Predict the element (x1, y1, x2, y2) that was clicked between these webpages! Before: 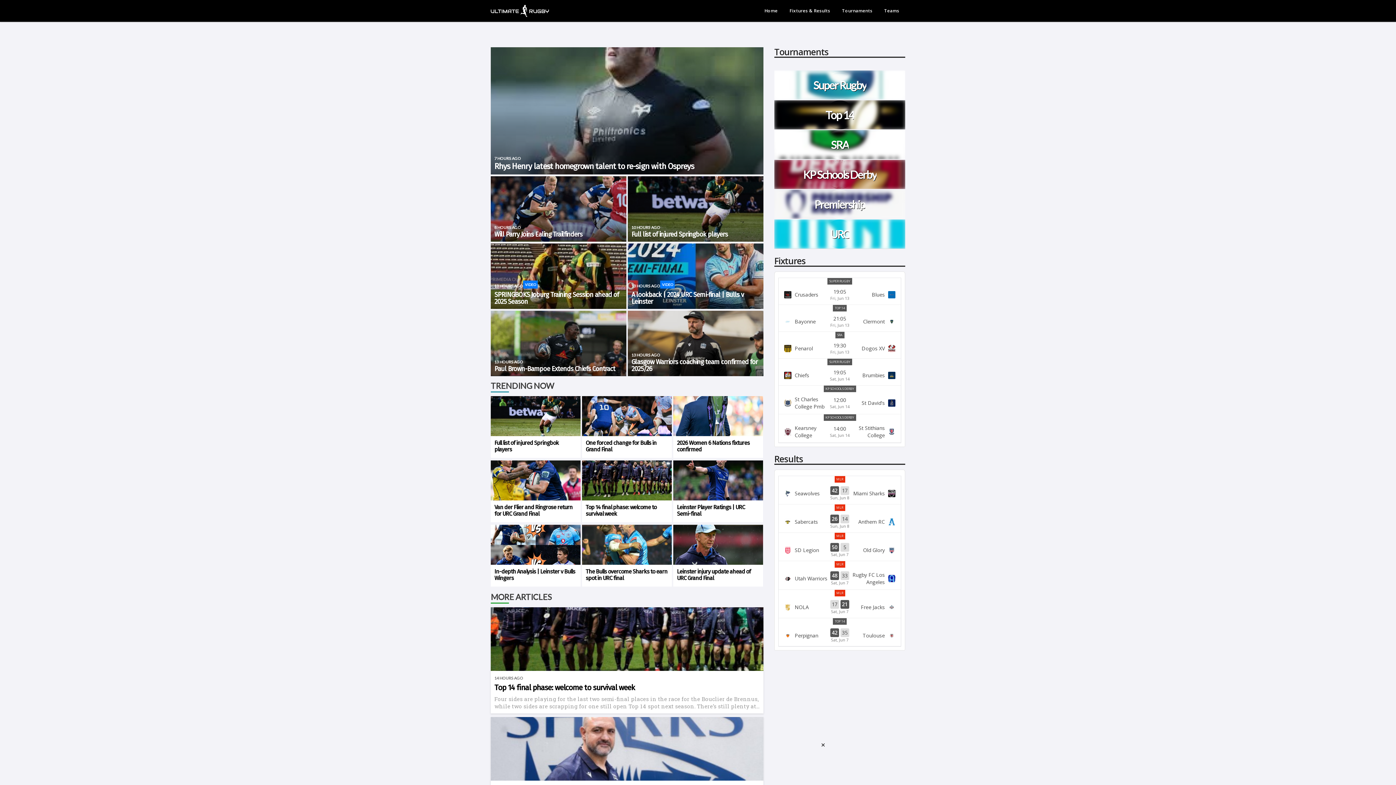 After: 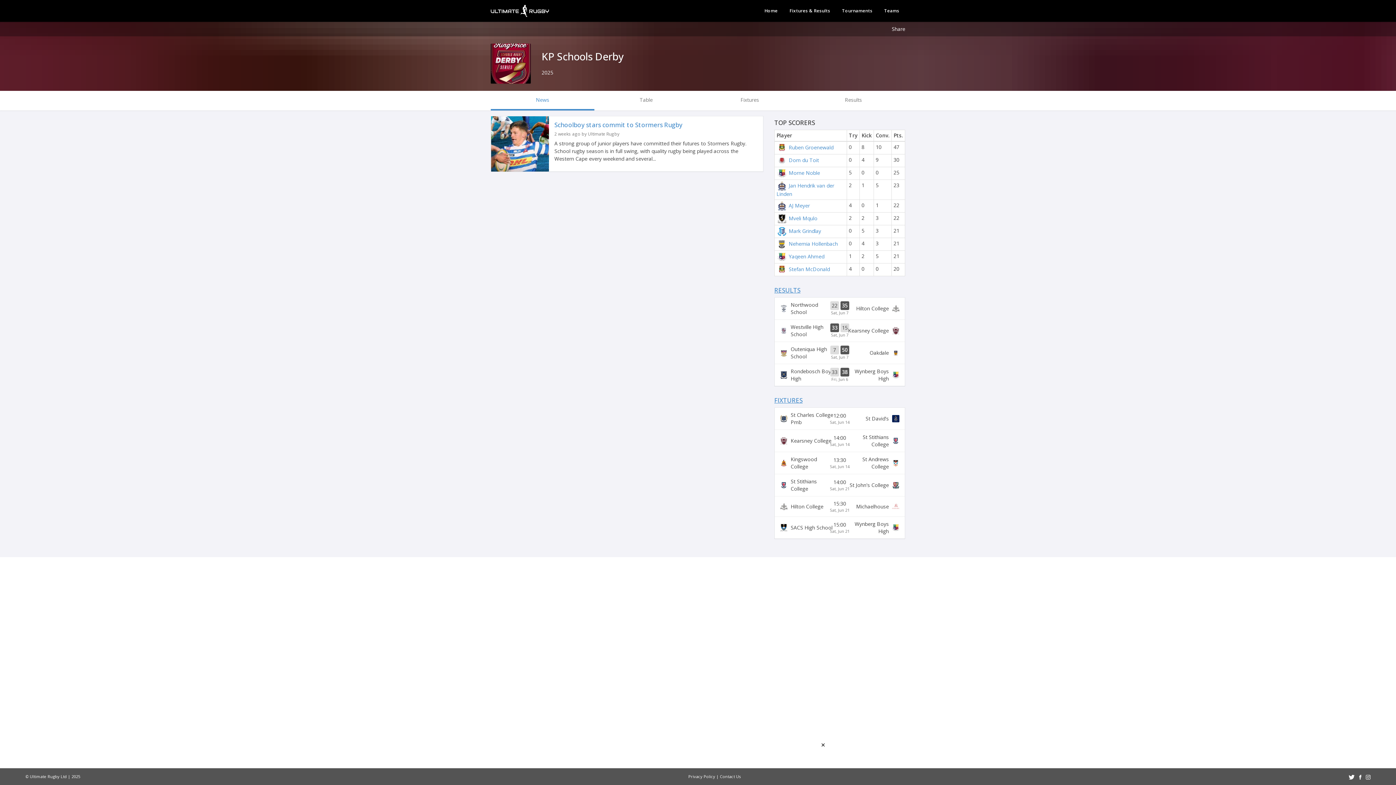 Action: label: KP Schools Derby bbox: (774, 160, 905, 189)